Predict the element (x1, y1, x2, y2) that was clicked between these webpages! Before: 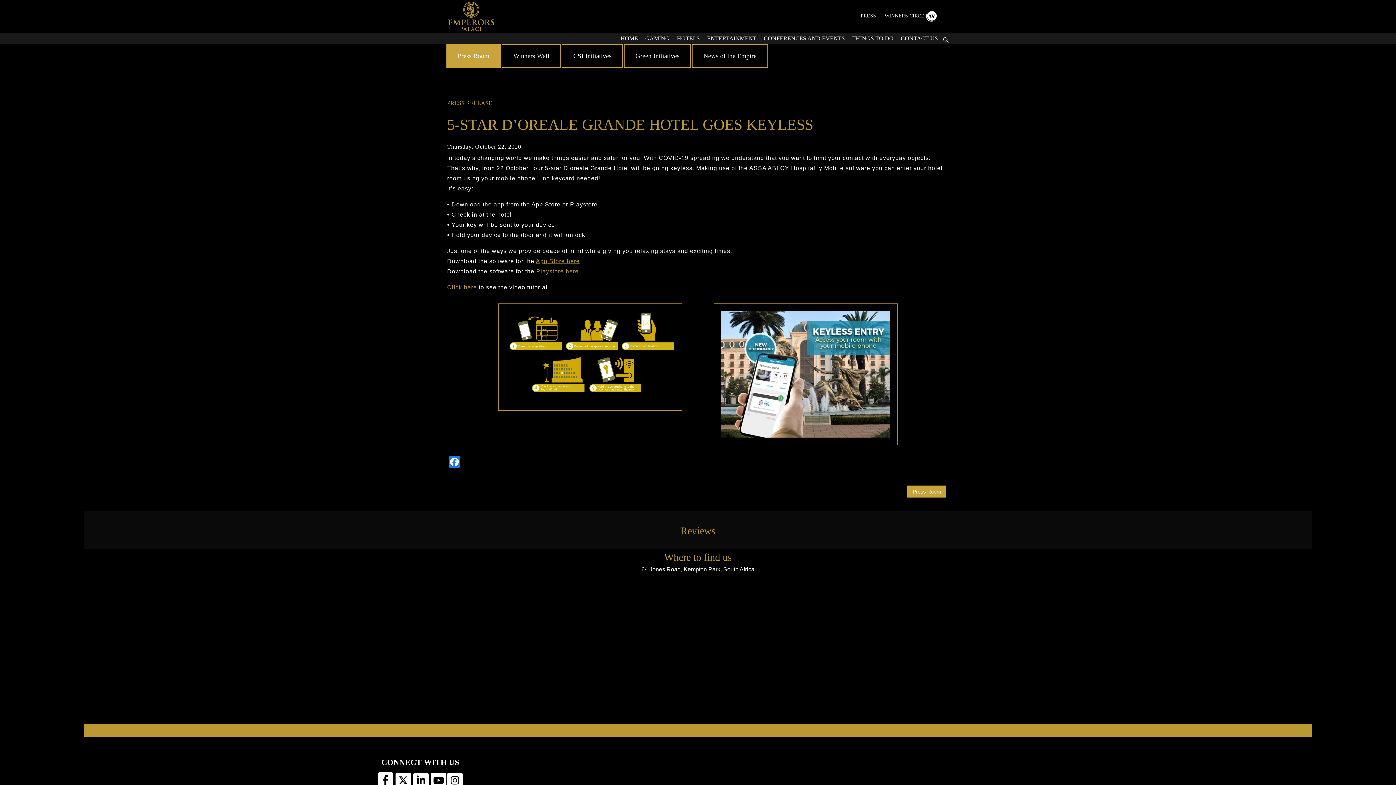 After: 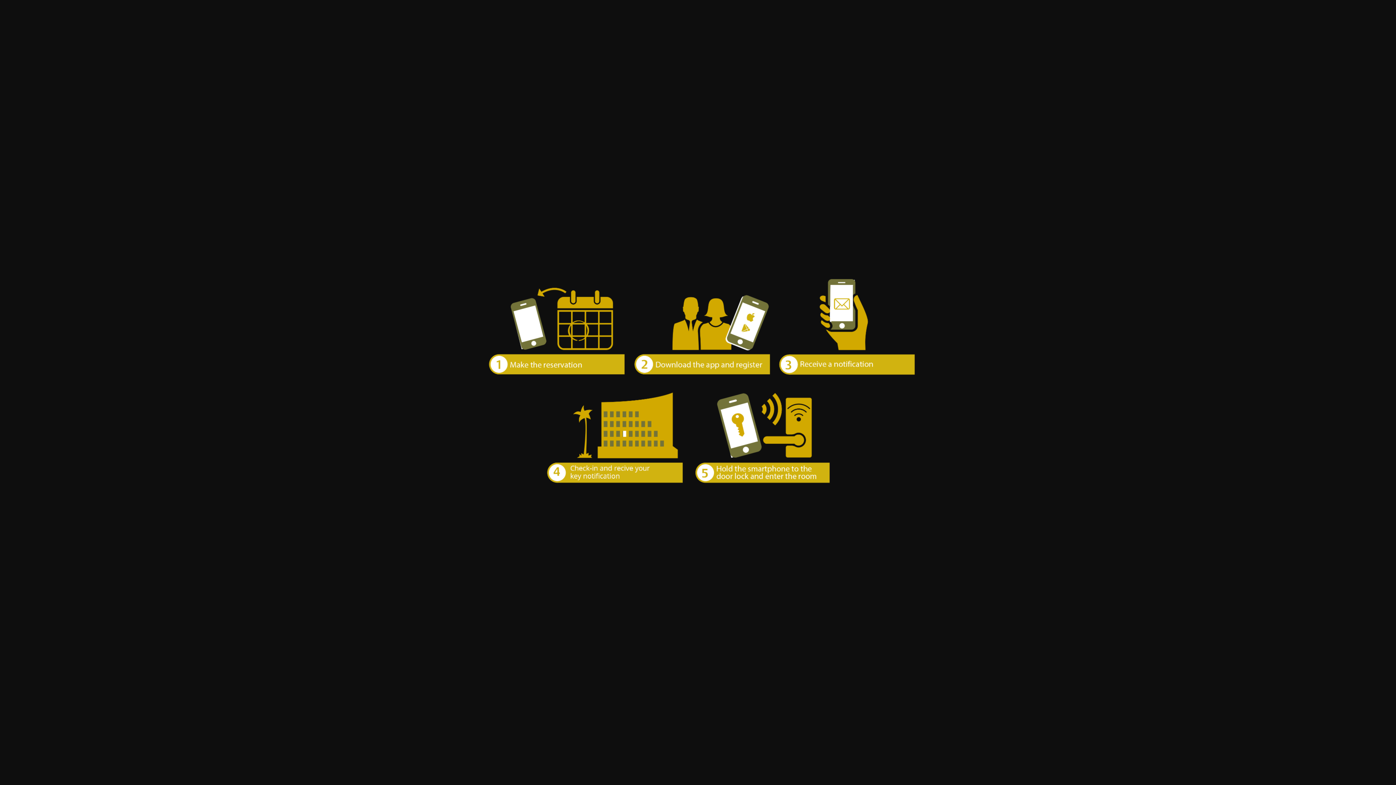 Action: bbox: (506, 311, 674, 403)